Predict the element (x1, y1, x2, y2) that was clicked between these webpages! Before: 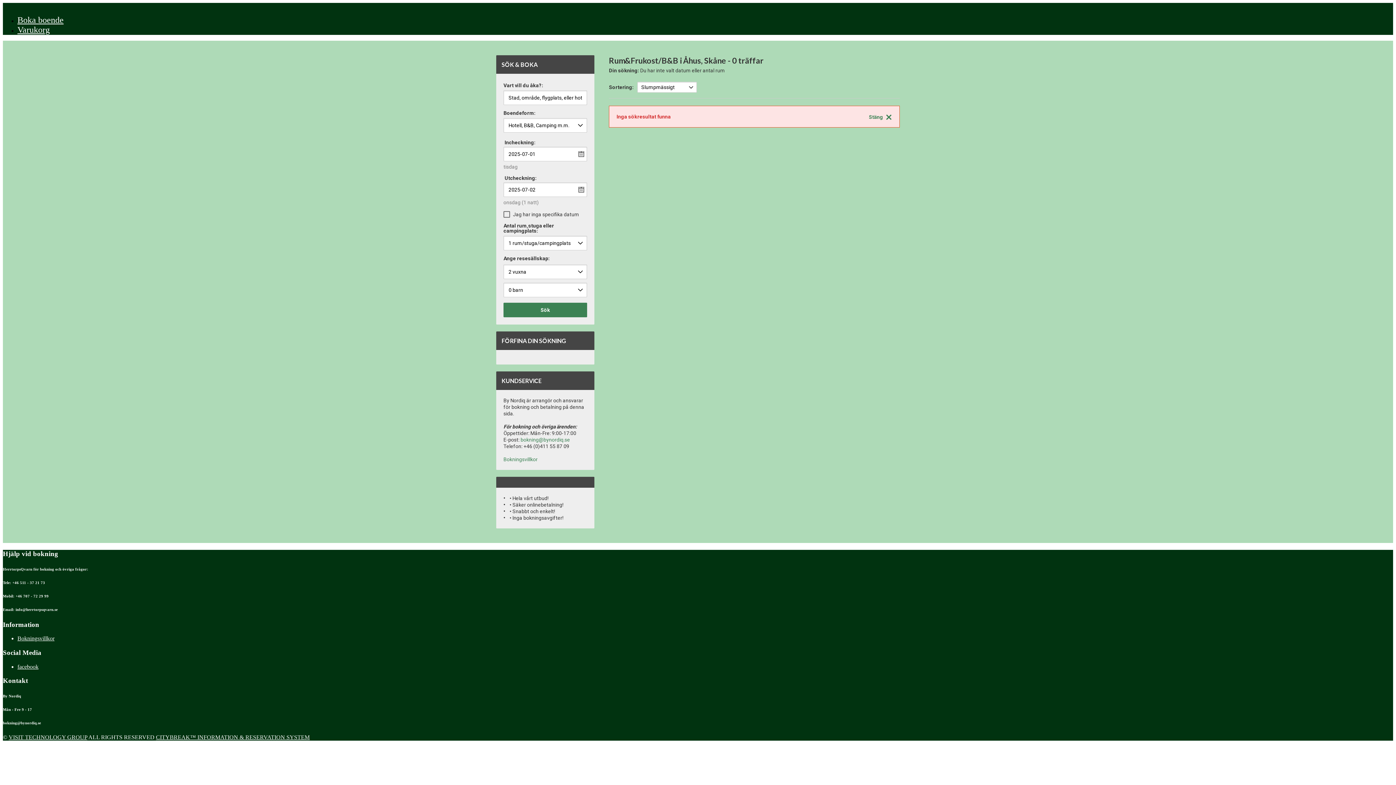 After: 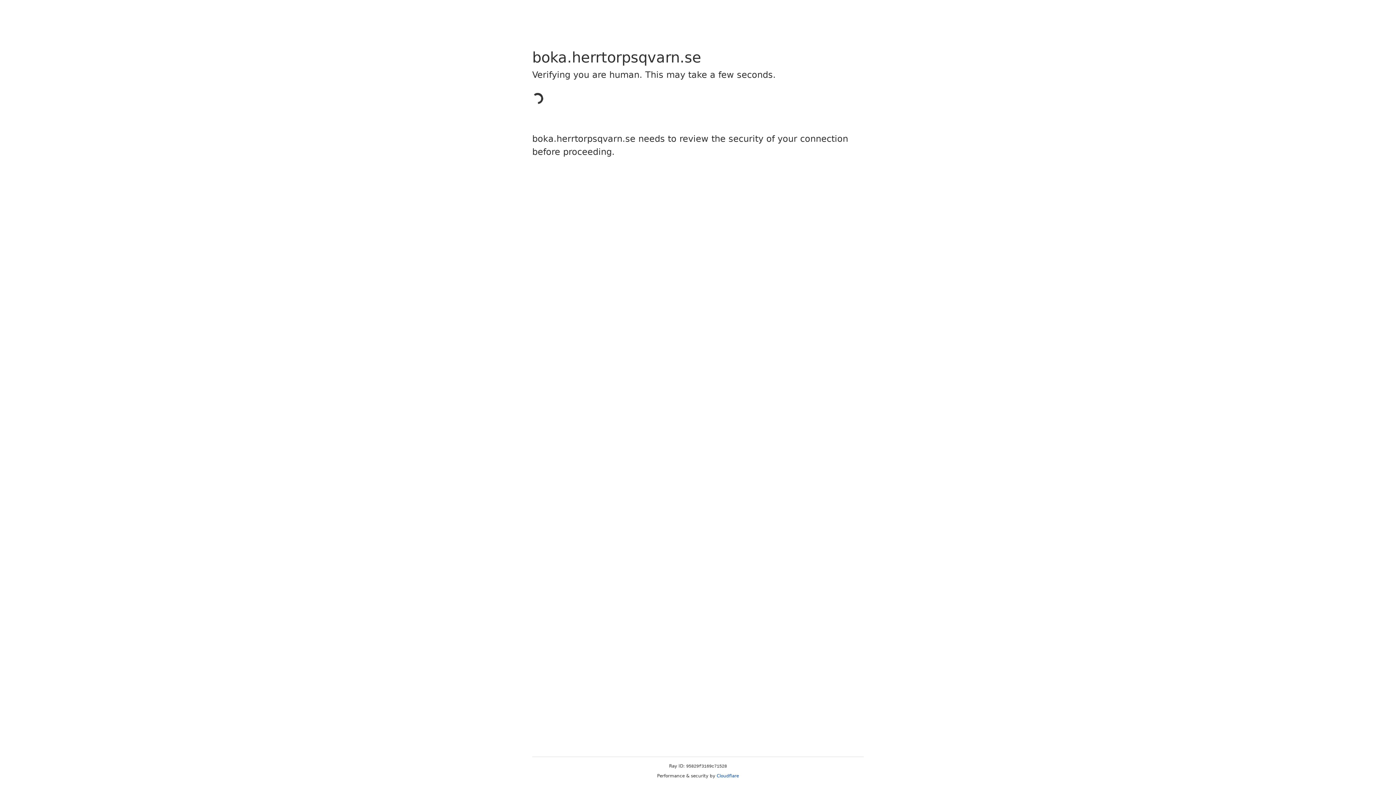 Action: bbox: (17, 25, 49, 34) label: Varukorg